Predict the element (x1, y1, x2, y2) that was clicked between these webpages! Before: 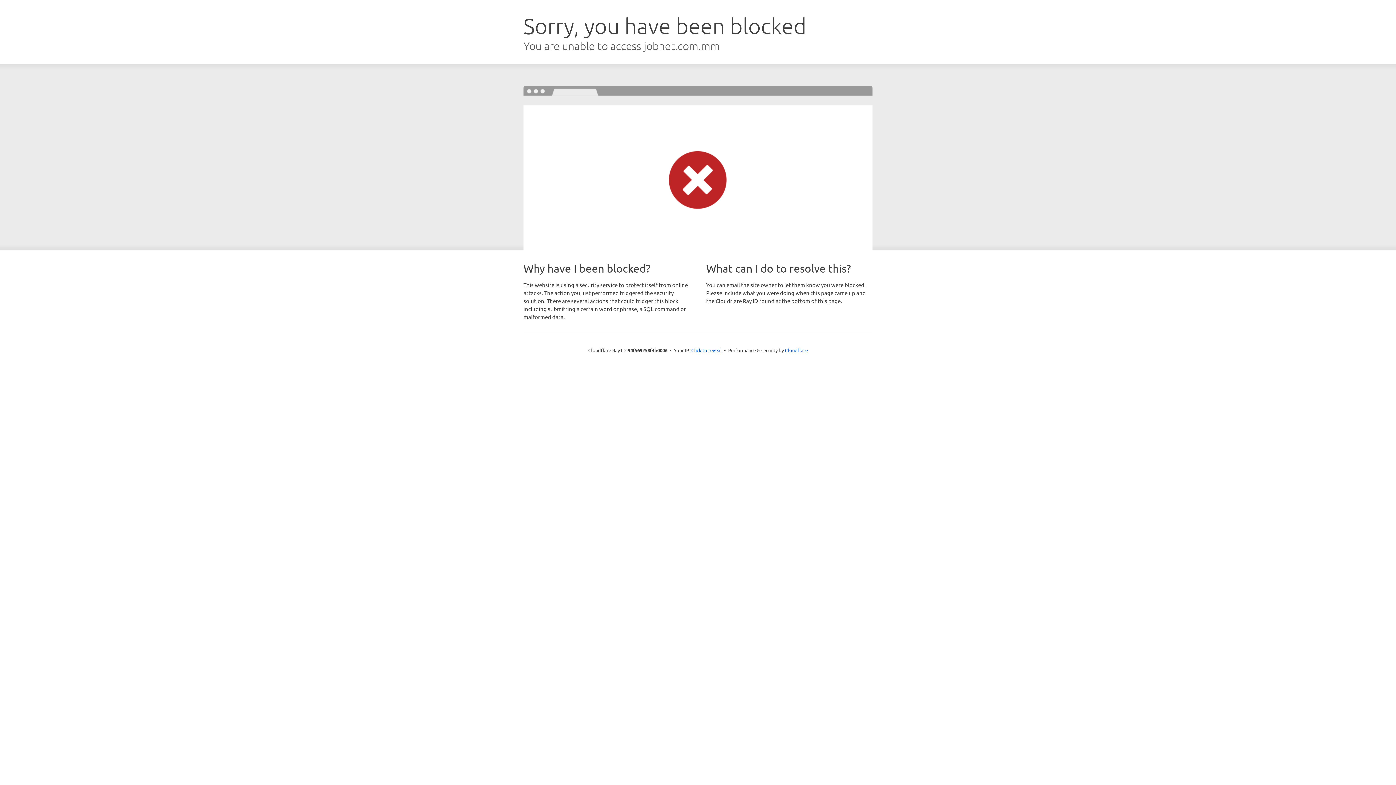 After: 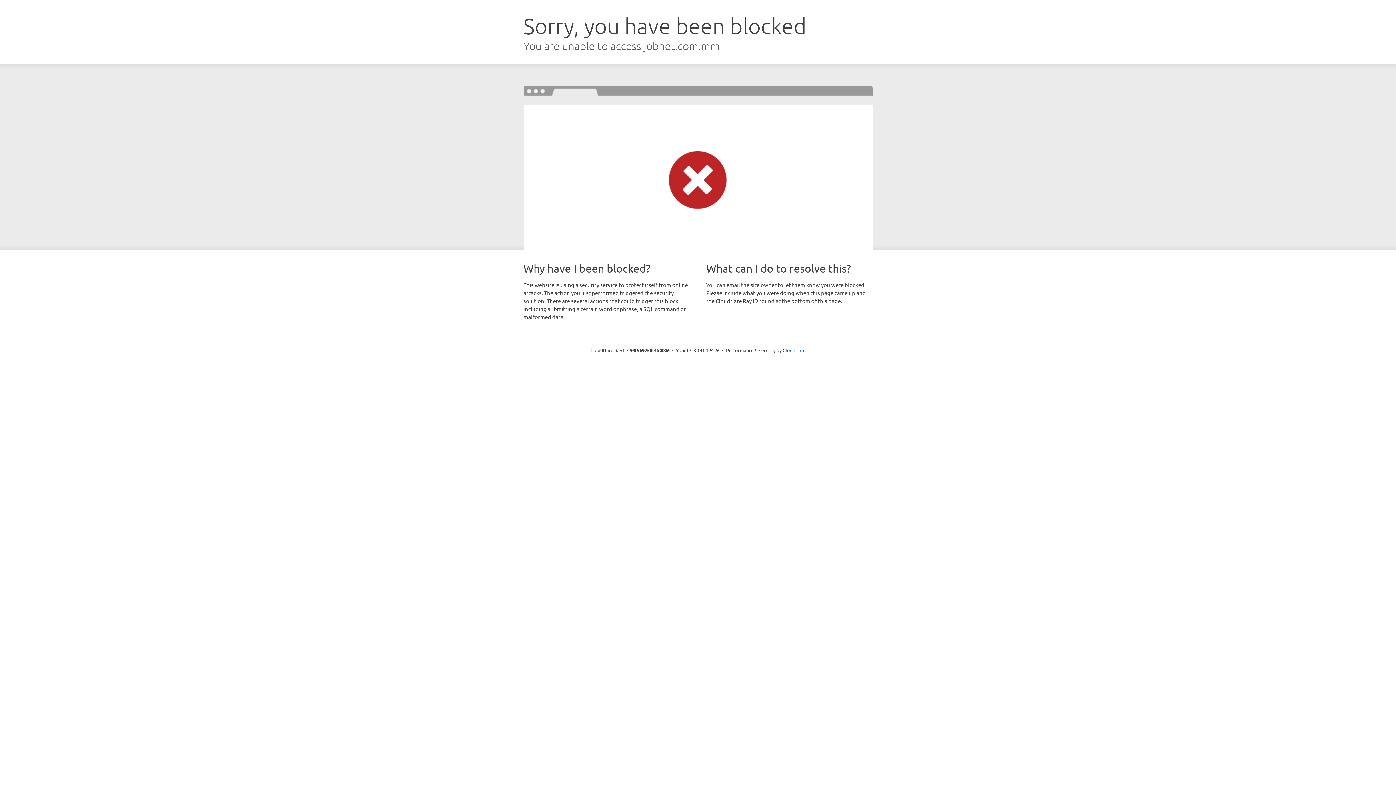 Action: bbox: (691, 346, 722, 353) label: Click to reveal